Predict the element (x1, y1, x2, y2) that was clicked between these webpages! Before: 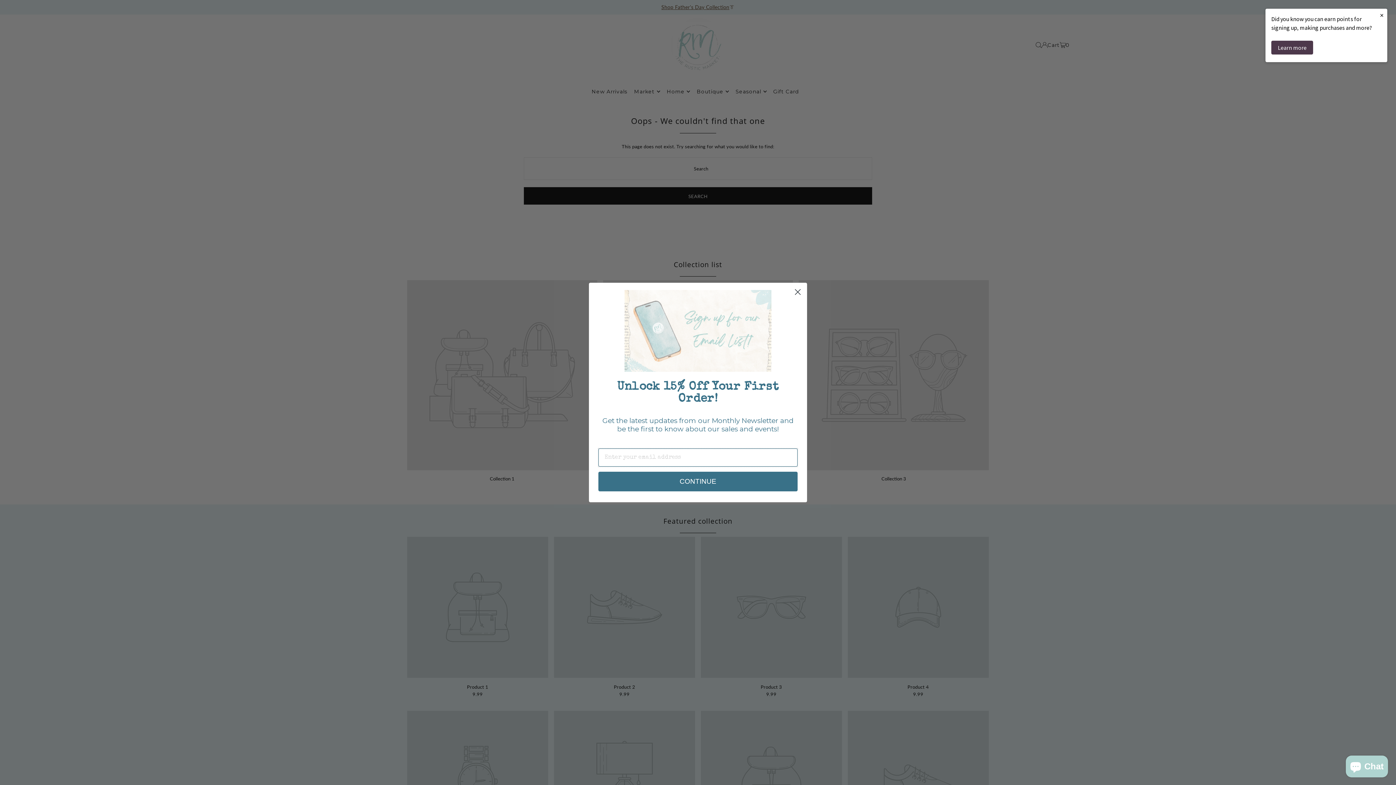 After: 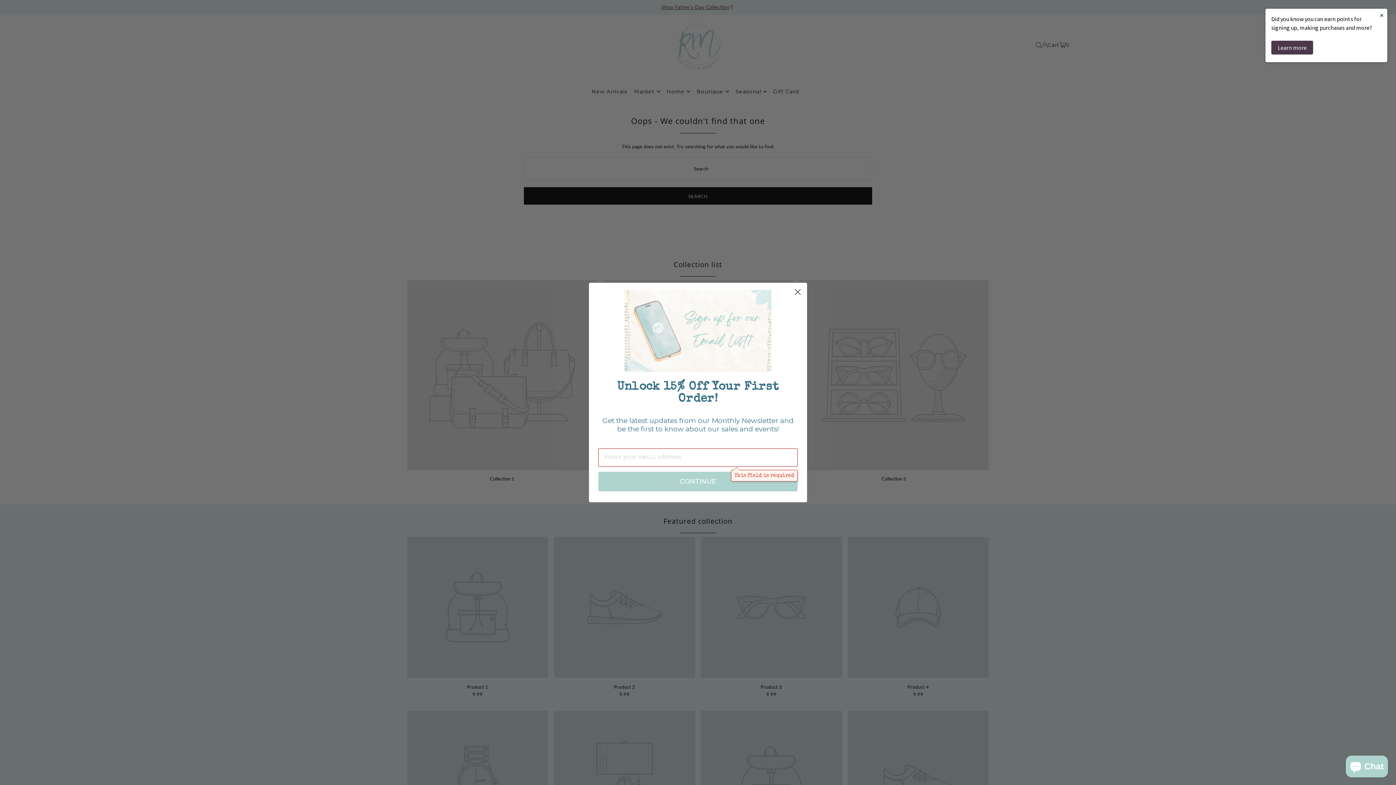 Action: label: CONTINUE bbox: (598, 471, 797, 491)